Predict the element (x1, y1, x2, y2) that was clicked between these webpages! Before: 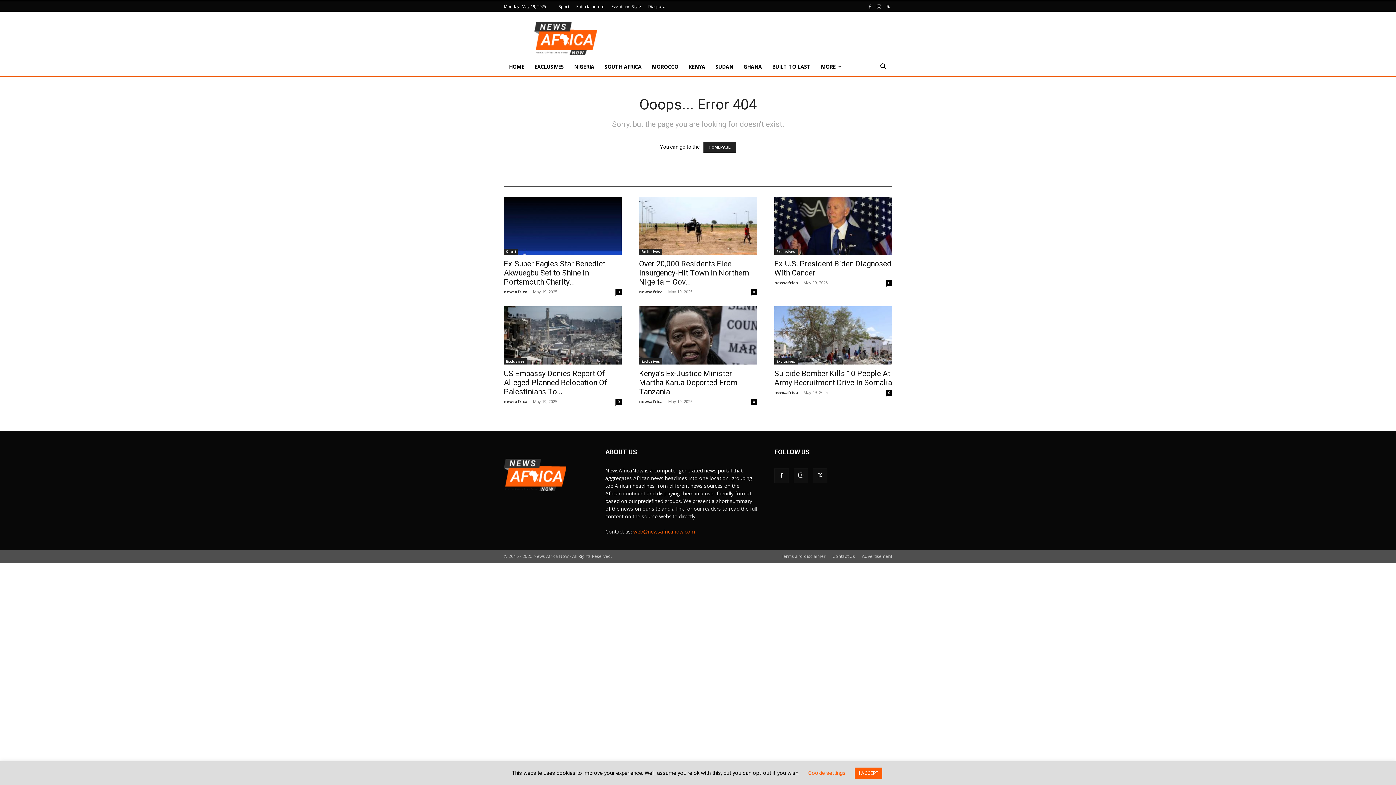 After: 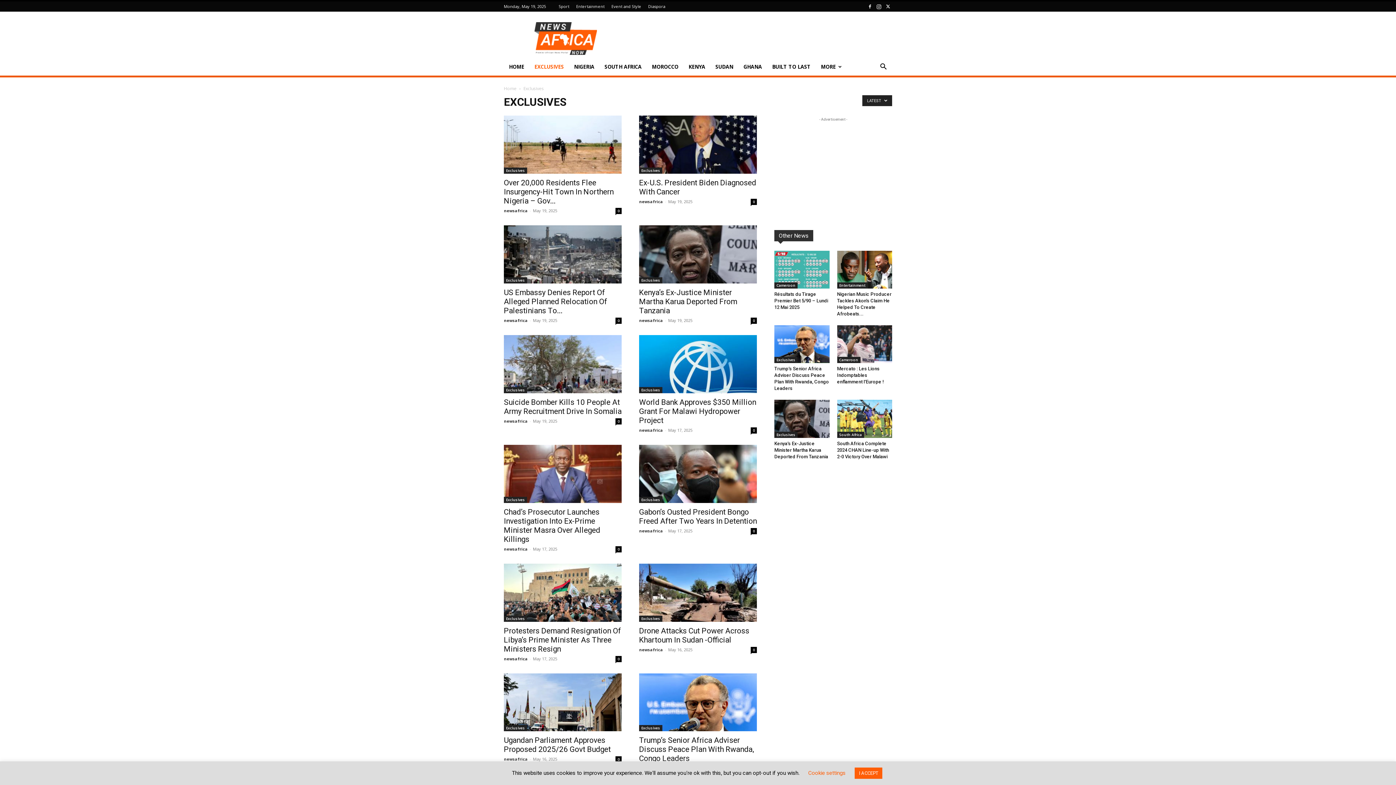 Action: label: EXCLUSIVES bbox: (529, 58, 569, 75)